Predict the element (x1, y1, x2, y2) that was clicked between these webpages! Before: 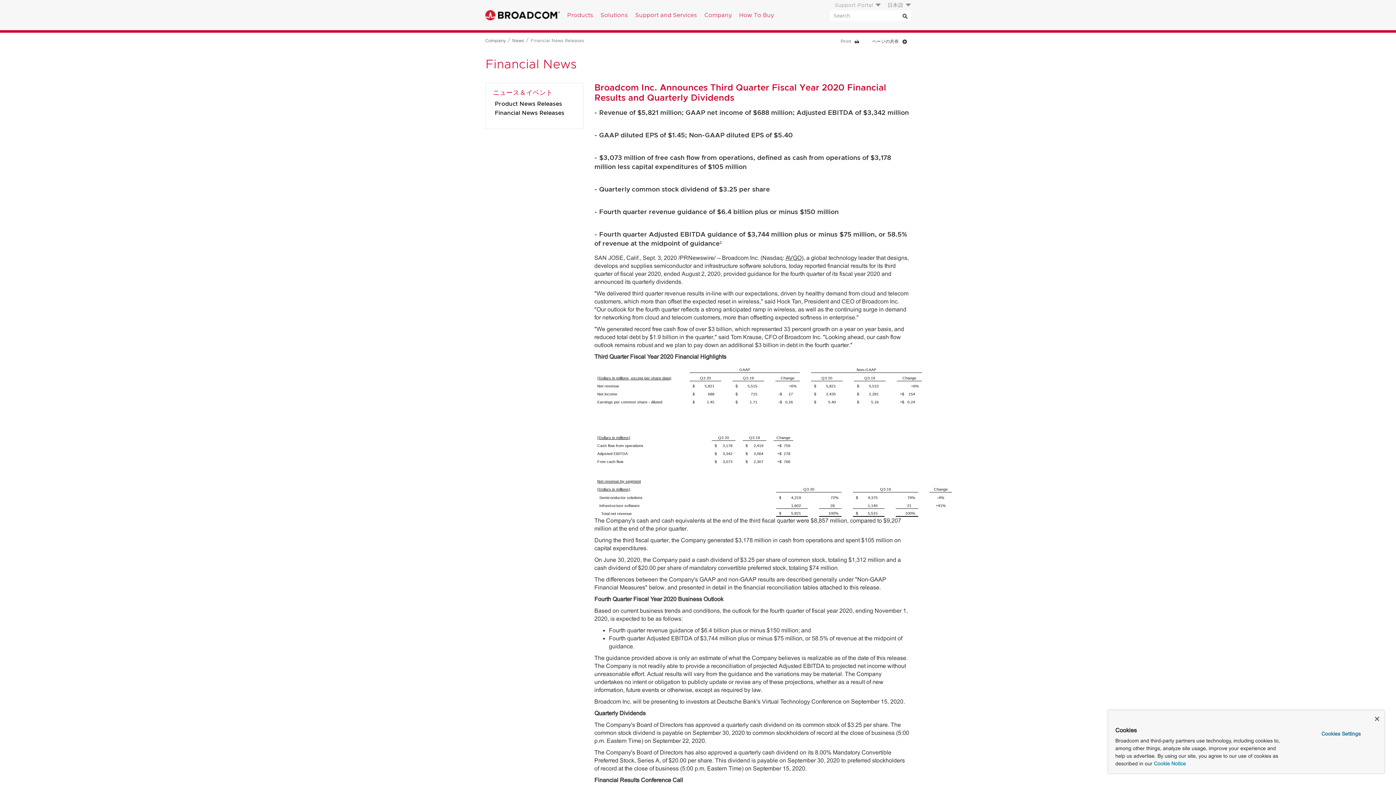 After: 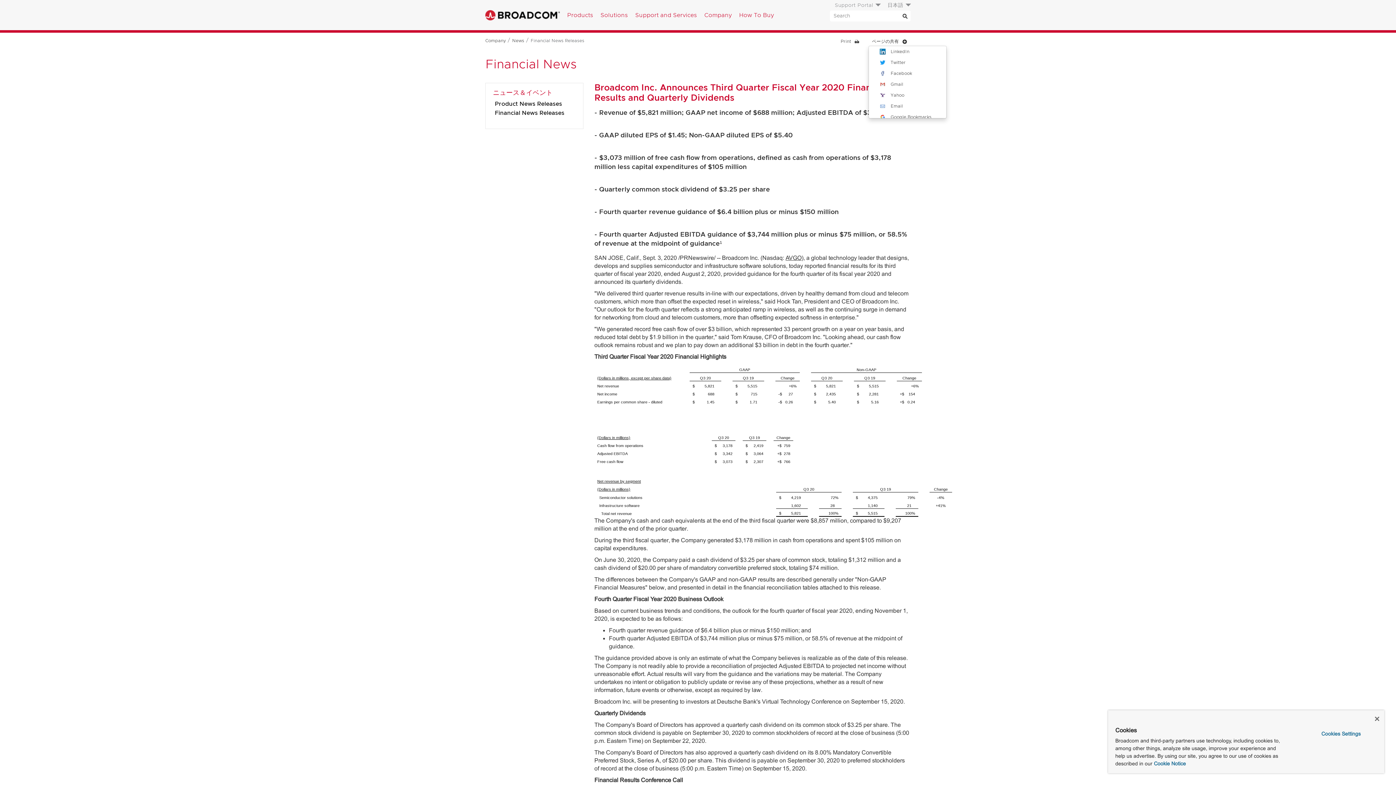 Action: label: ページの共有 bbox: (868, 38, 910, 44)